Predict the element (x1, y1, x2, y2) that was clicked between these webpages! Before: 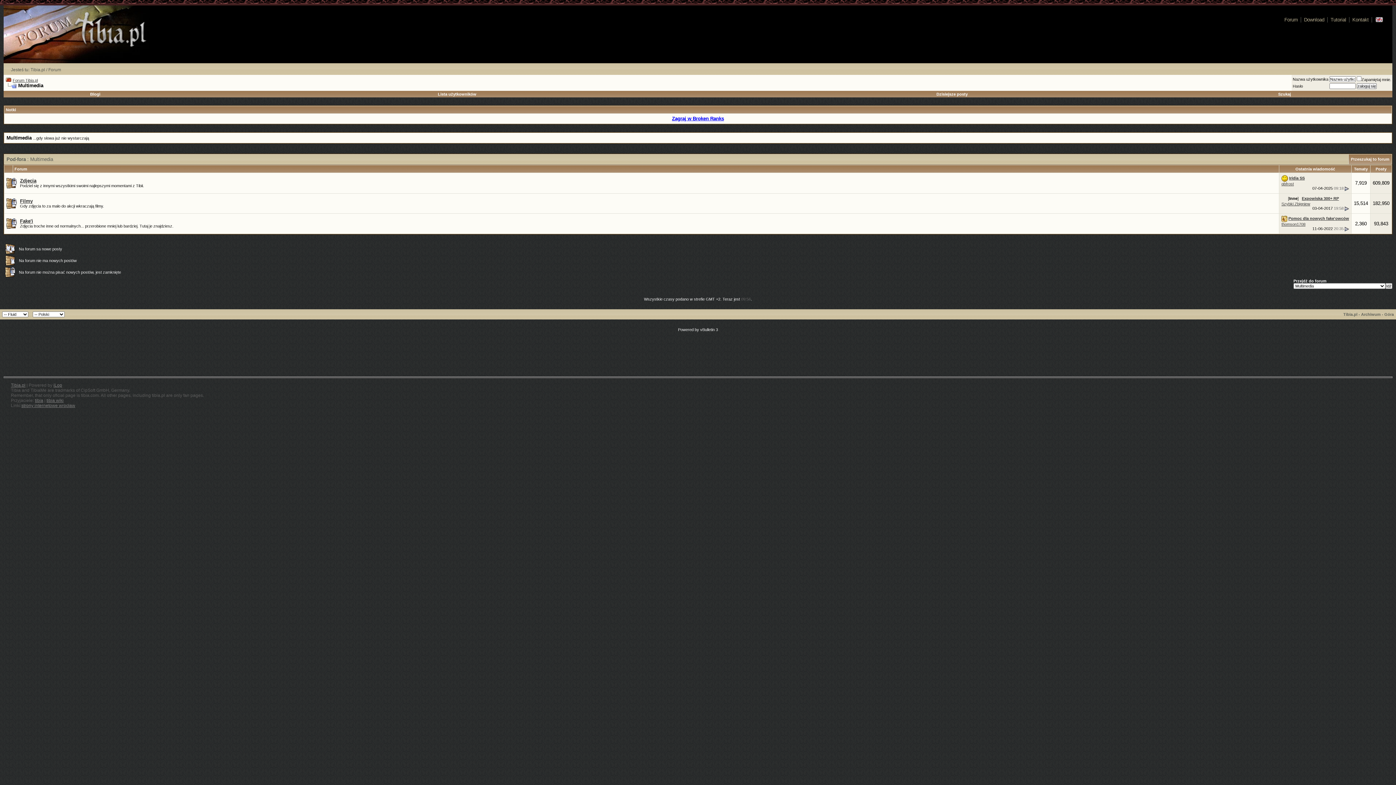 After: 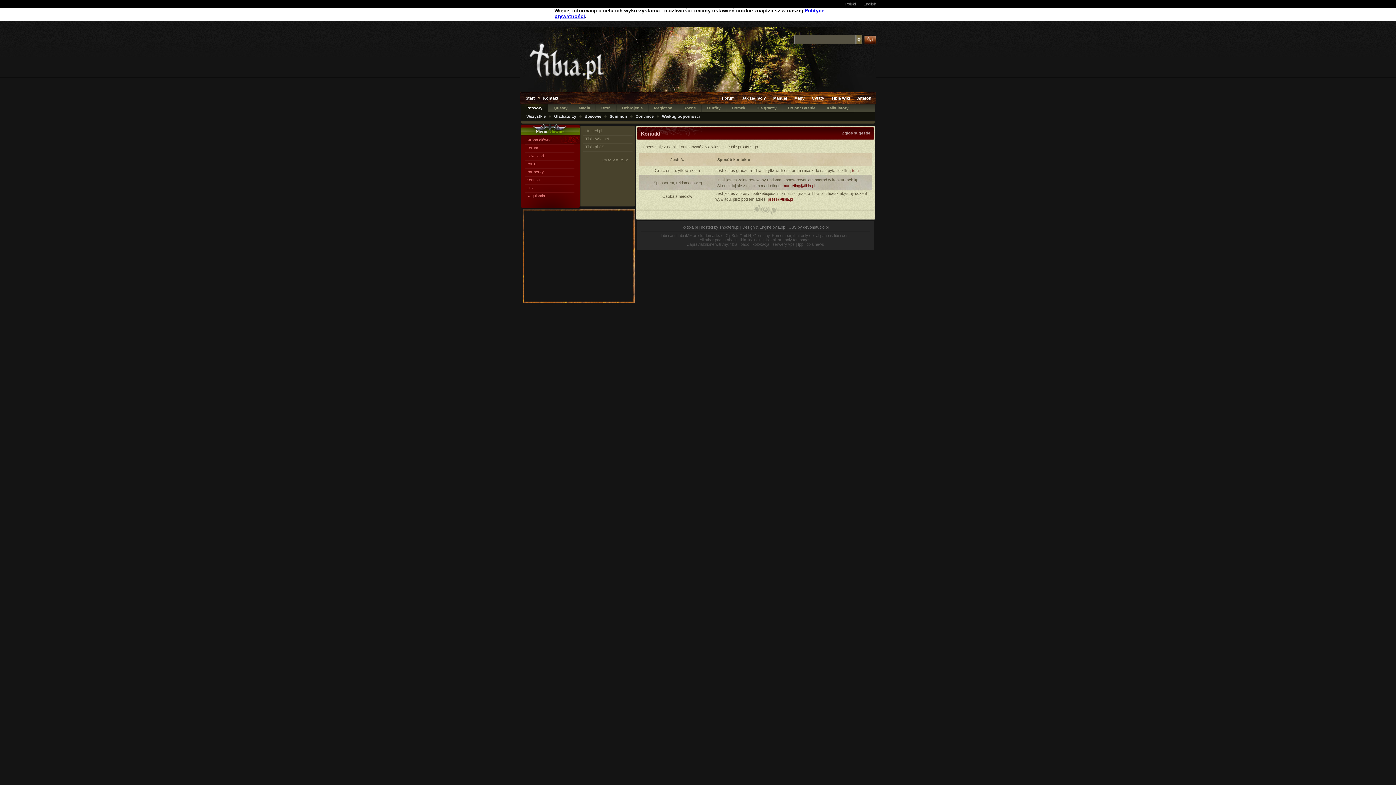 Action: bbox: (1352, 17, 1369, 22) label: Kontakt